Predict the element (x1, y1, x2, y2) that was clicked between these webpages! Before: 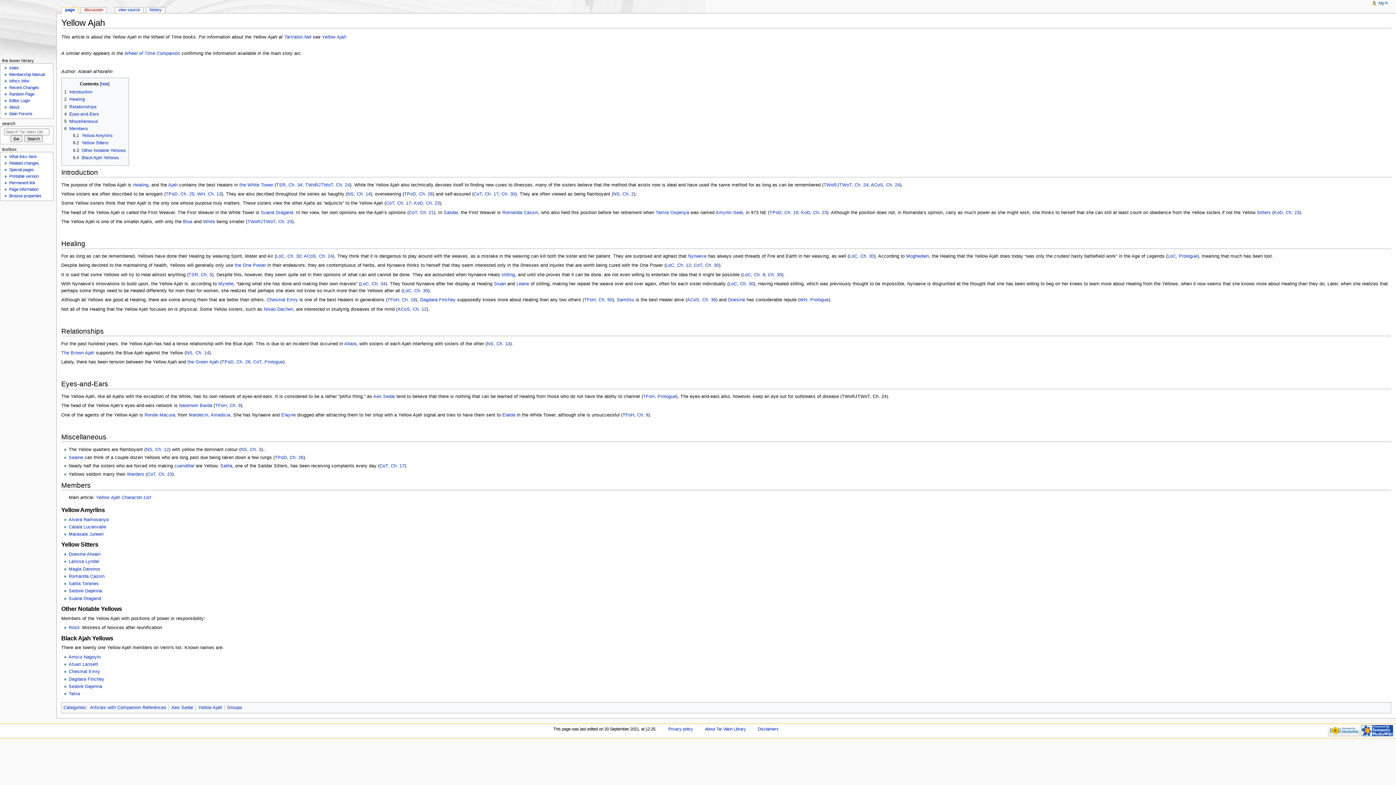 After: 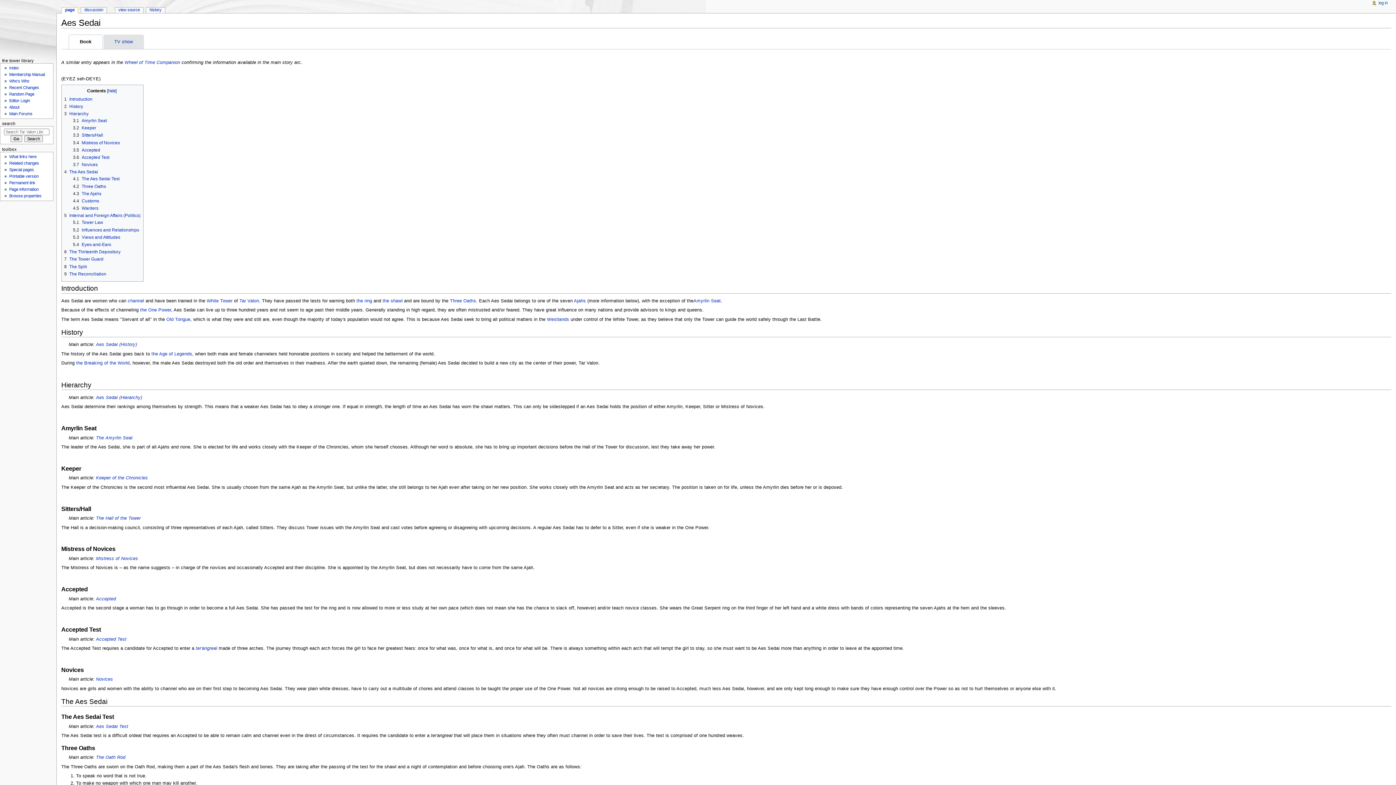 Action: label: Aes Sedai bbox: (373, 394, 395, 399)